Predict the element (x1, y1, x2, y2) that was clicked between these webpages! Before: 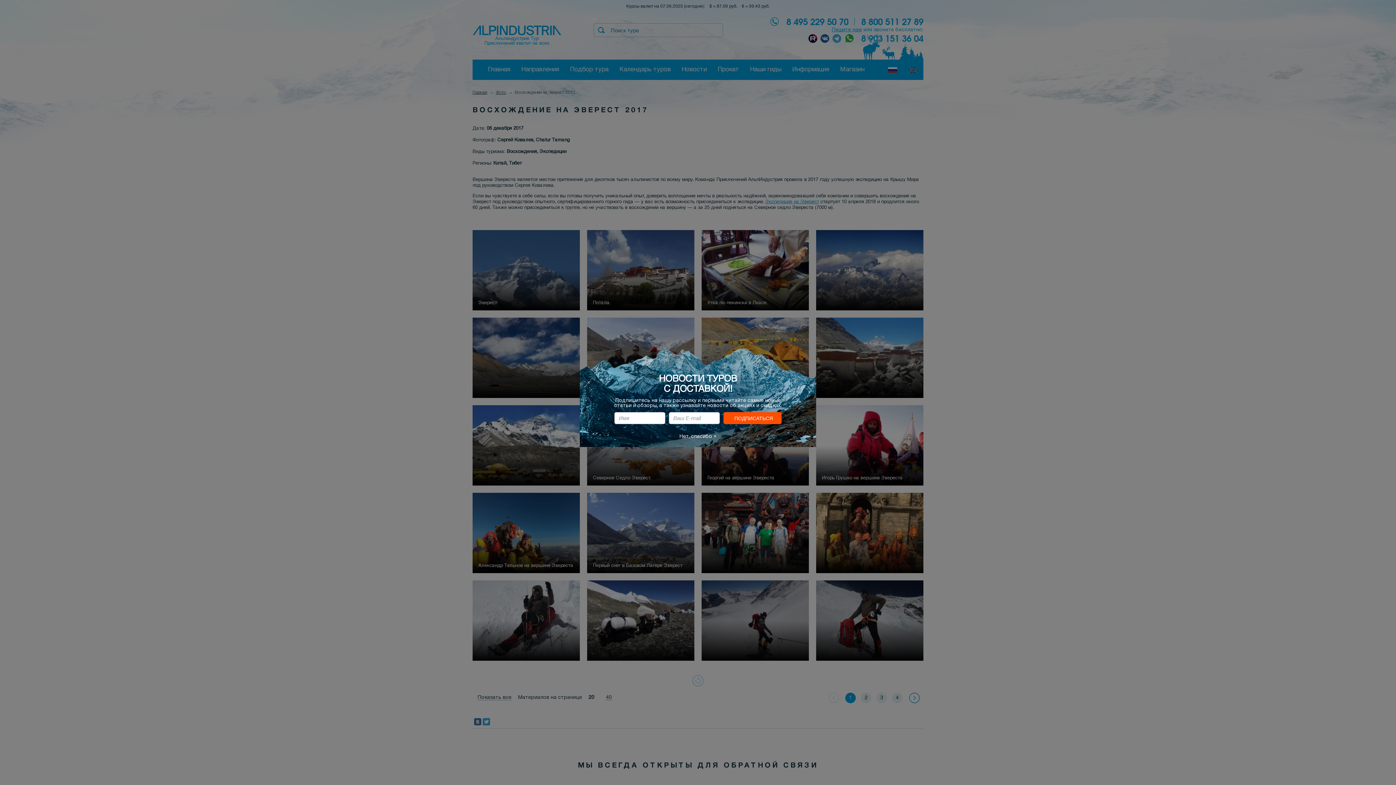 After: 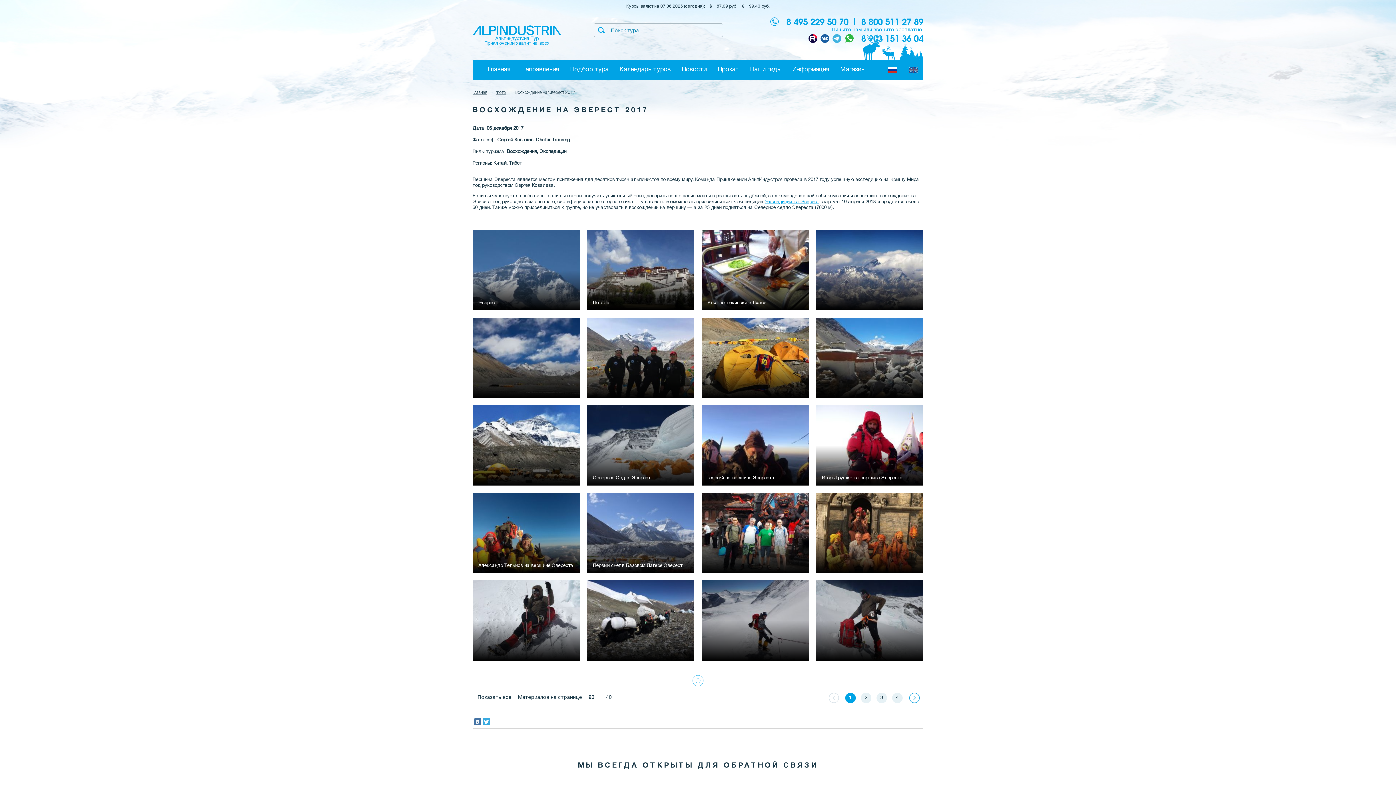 Action: bbox: (580, 433, 816, 439) label: Нет, спасибо ×